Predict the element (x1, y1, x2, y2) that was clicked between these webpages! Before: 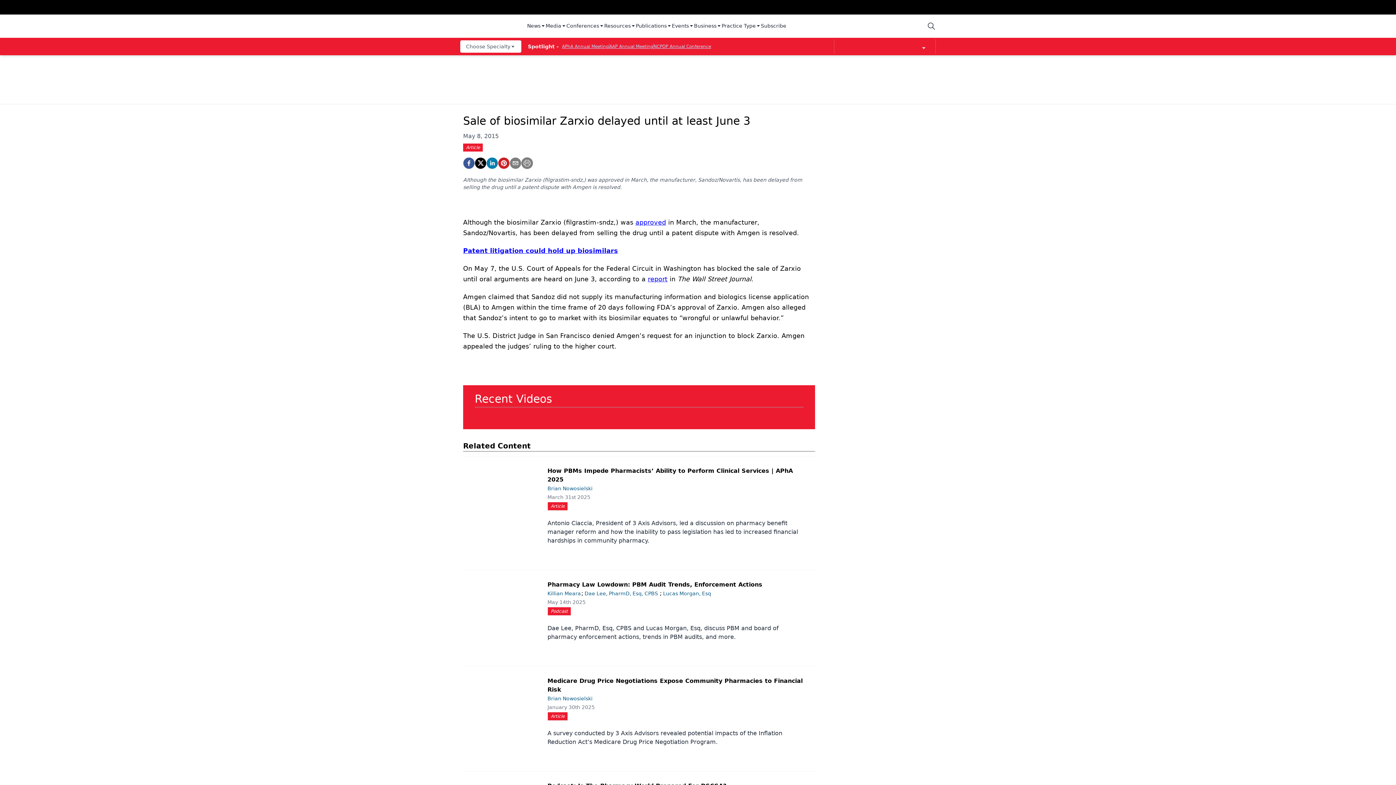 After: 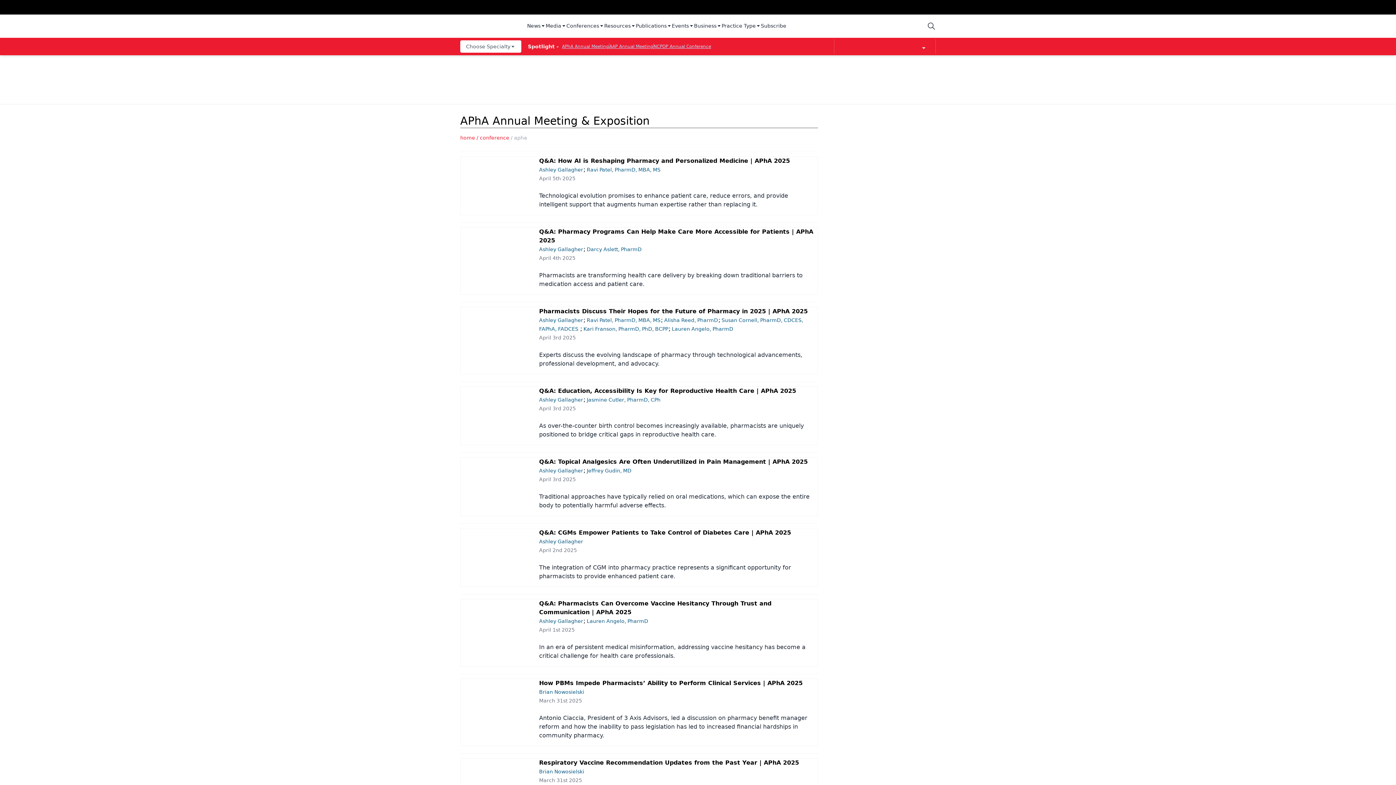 Action: label: APhA Annual Meeting bbox: (562, 44, 609, 49)